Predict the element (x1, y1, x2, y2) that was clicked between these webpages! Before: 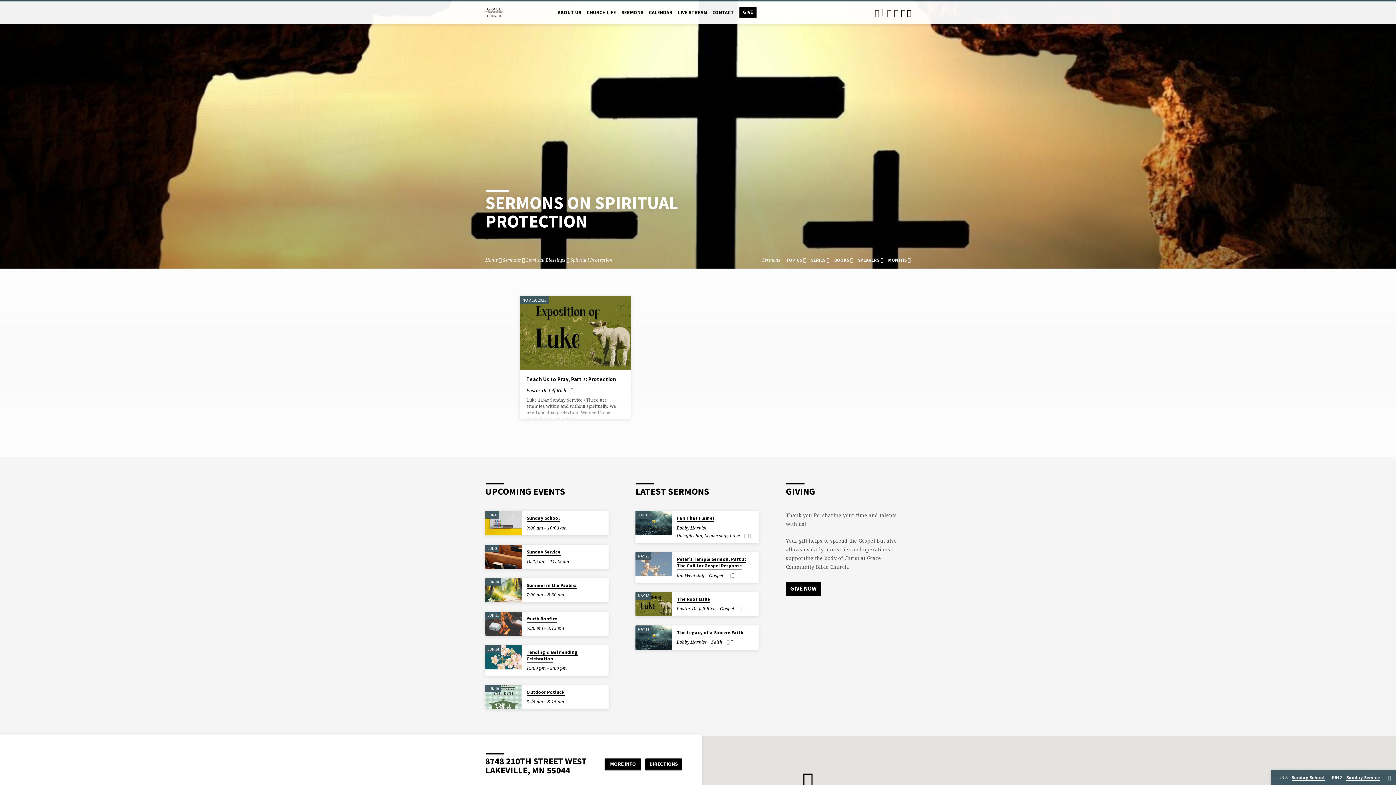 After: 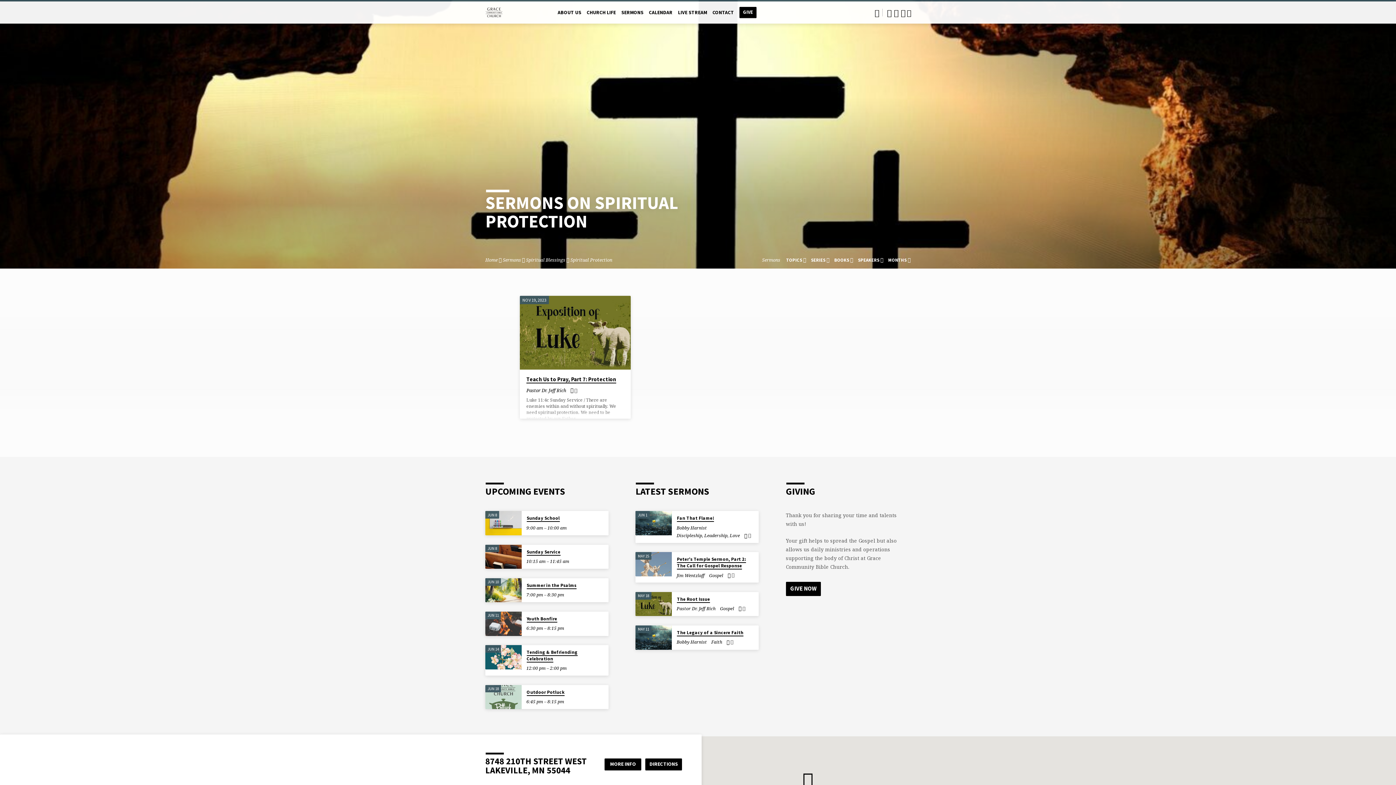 Action: bbox: (1388, 774, 1391, 781)